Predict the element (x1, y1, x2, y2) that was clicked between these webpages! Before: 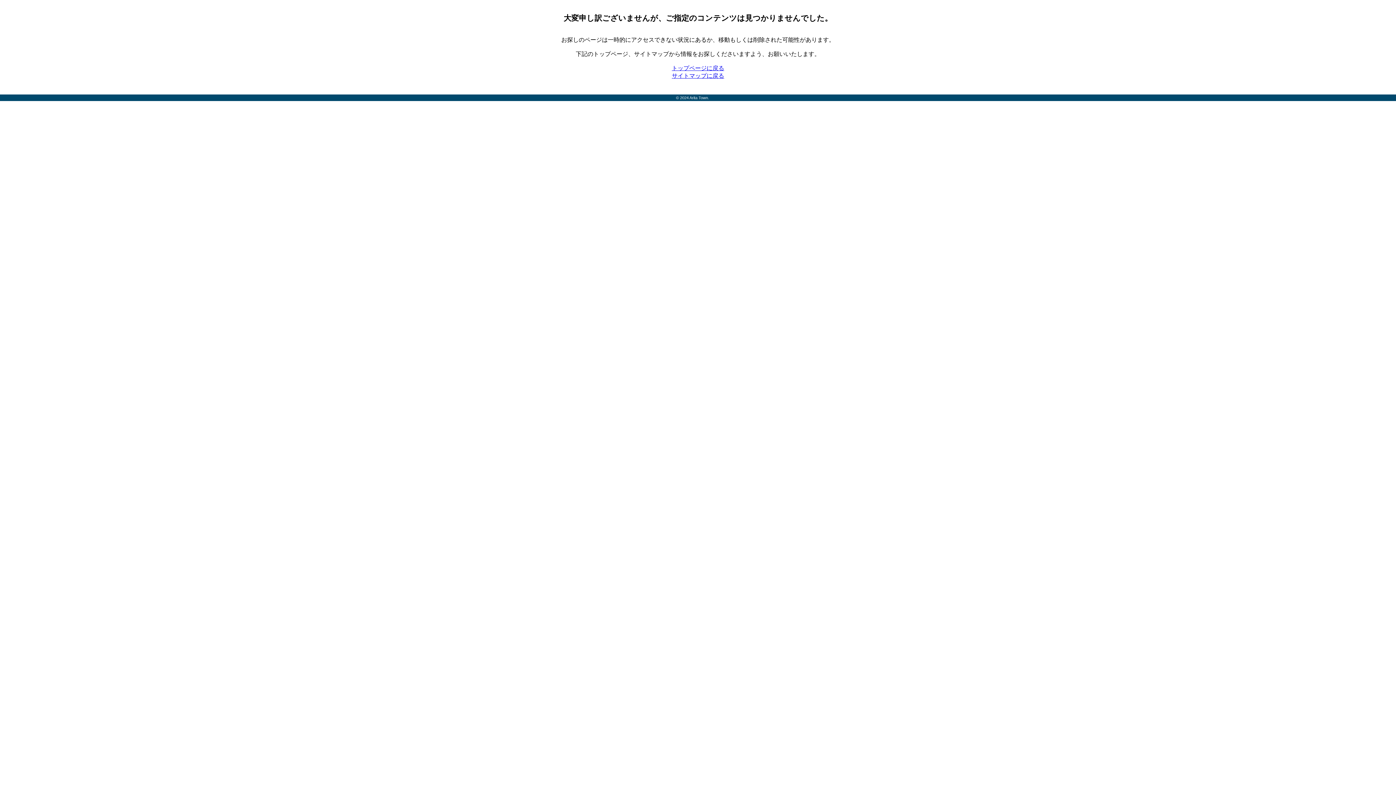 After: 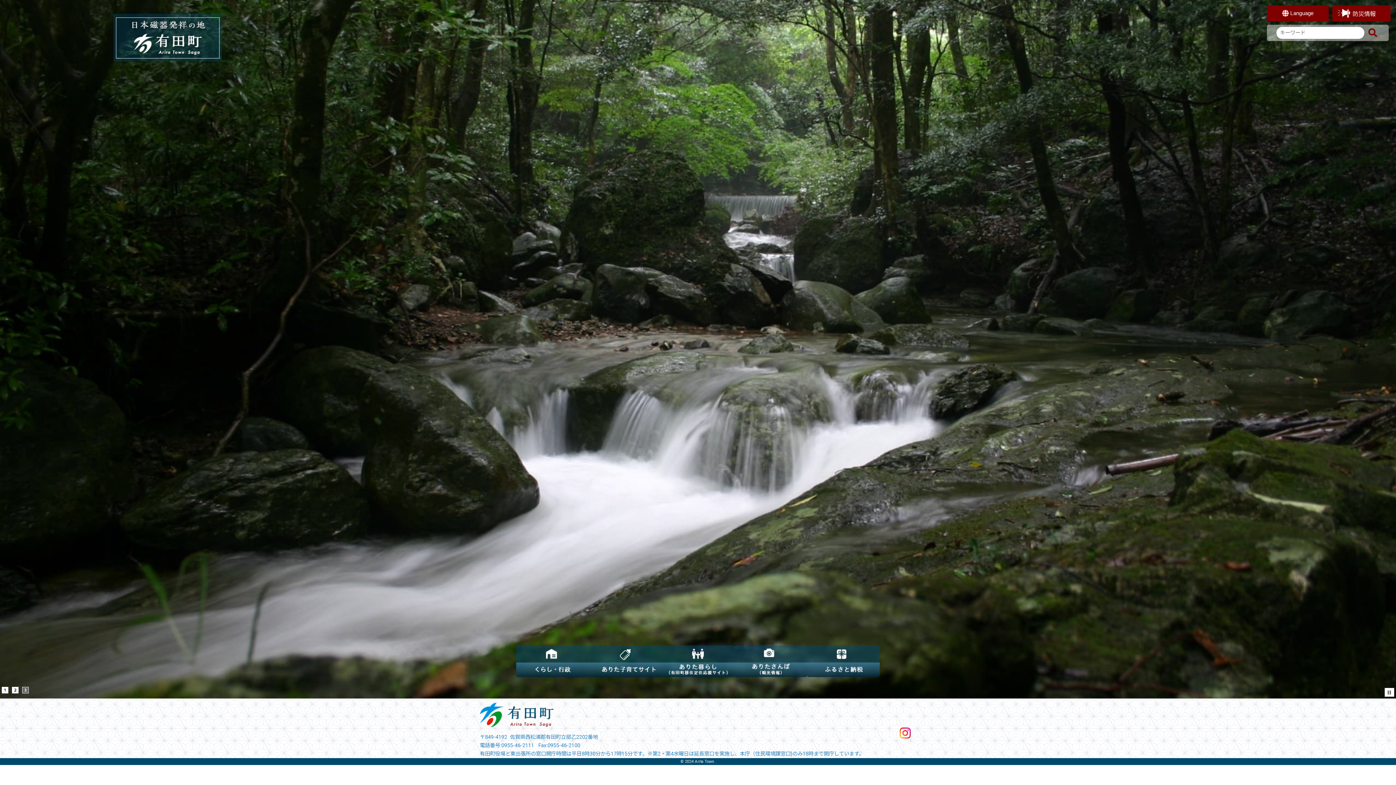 Action: label: トップページに戻る bbox: (672, 65, 724, 71)